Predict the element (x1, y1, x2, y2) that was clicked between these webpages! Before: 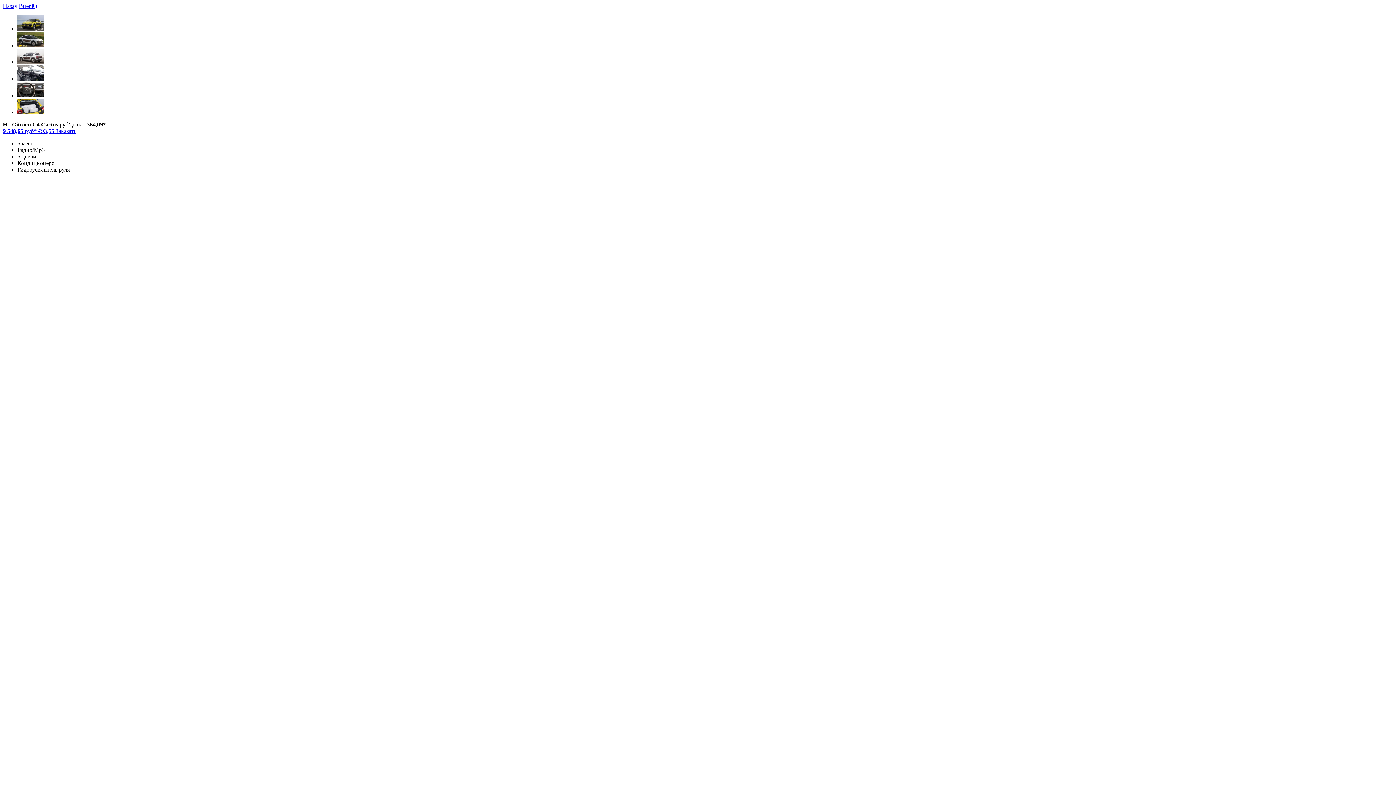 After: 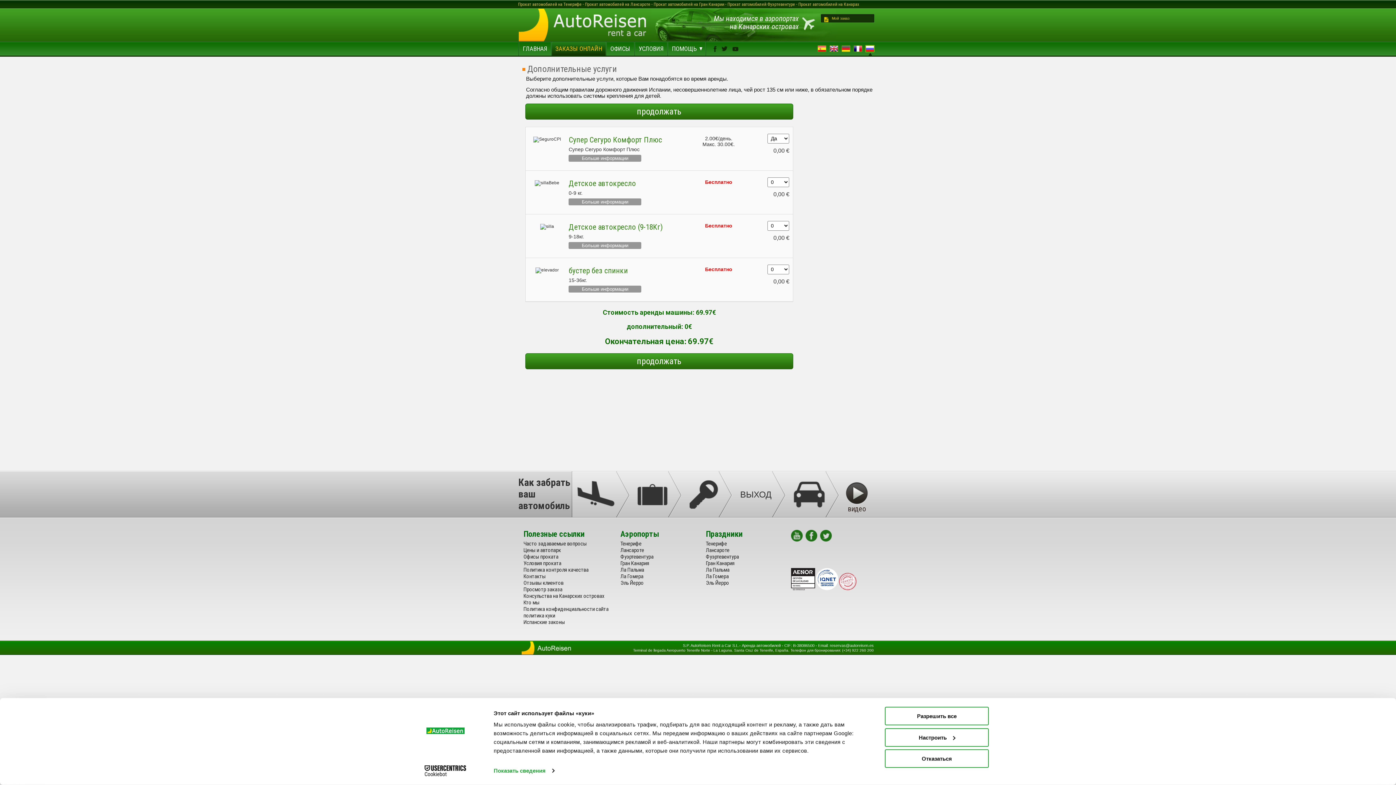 Action: bbox: (2, 128, 76, 134) label: 9 548,65 руб* €93,55 Заказать